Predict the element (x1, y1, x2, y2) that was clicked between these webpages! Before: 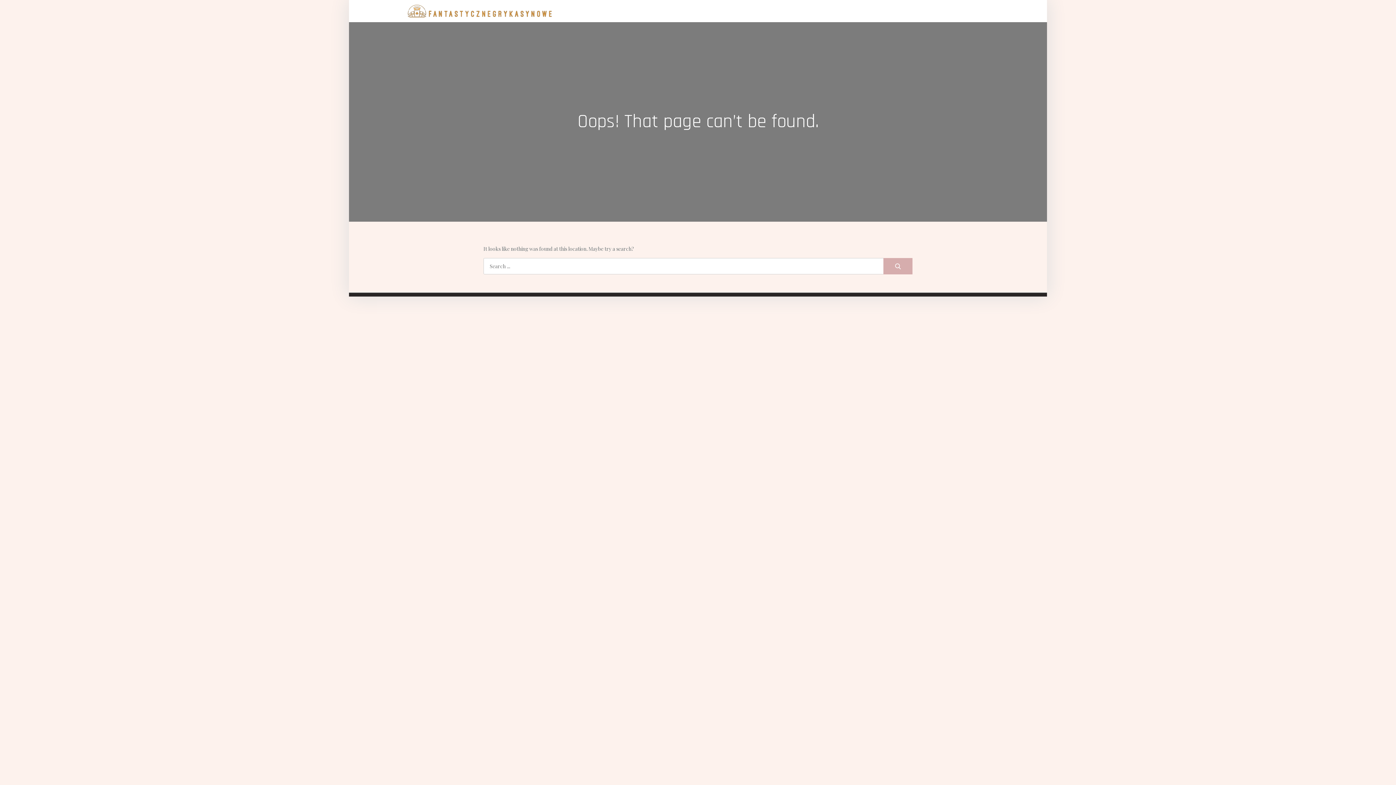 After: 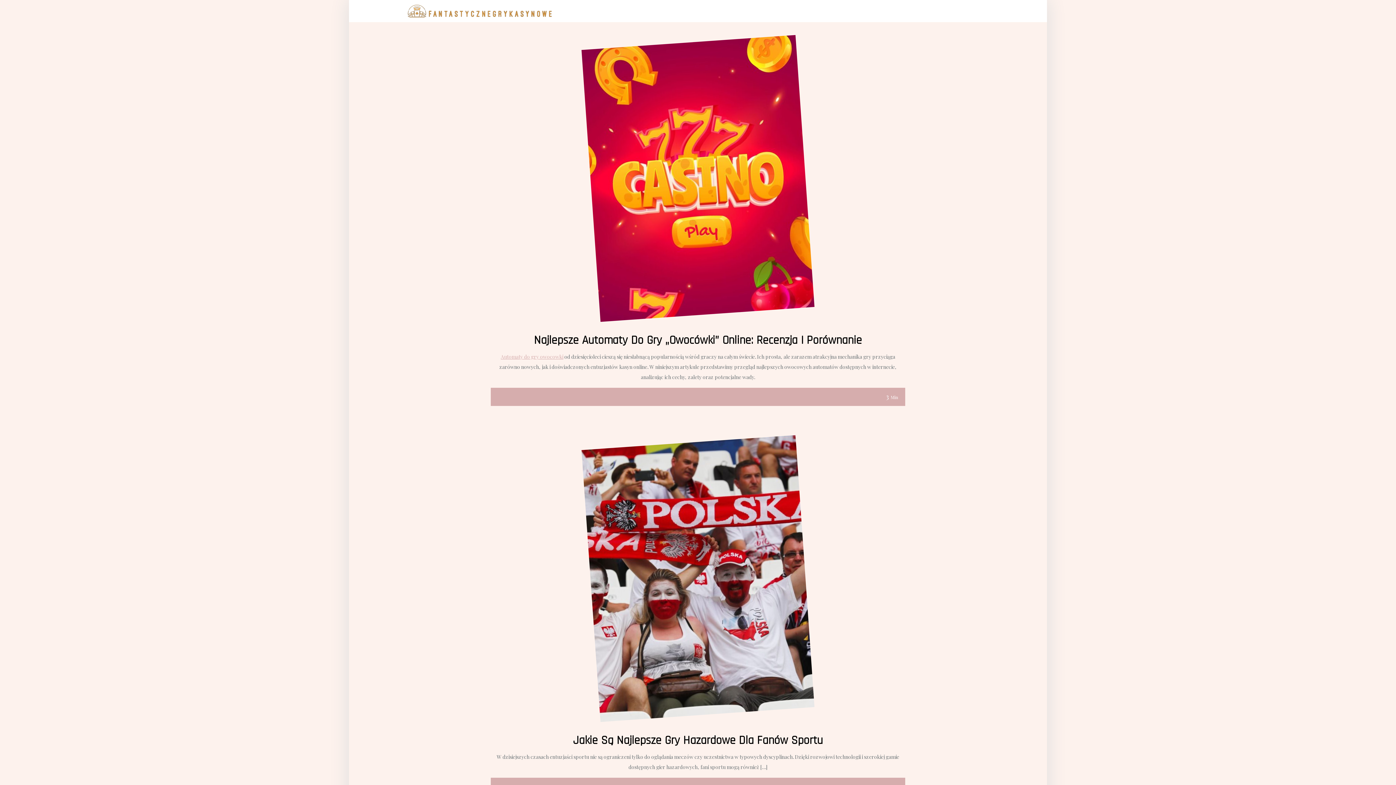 Action: bbox: (407, 6, 552, 13)